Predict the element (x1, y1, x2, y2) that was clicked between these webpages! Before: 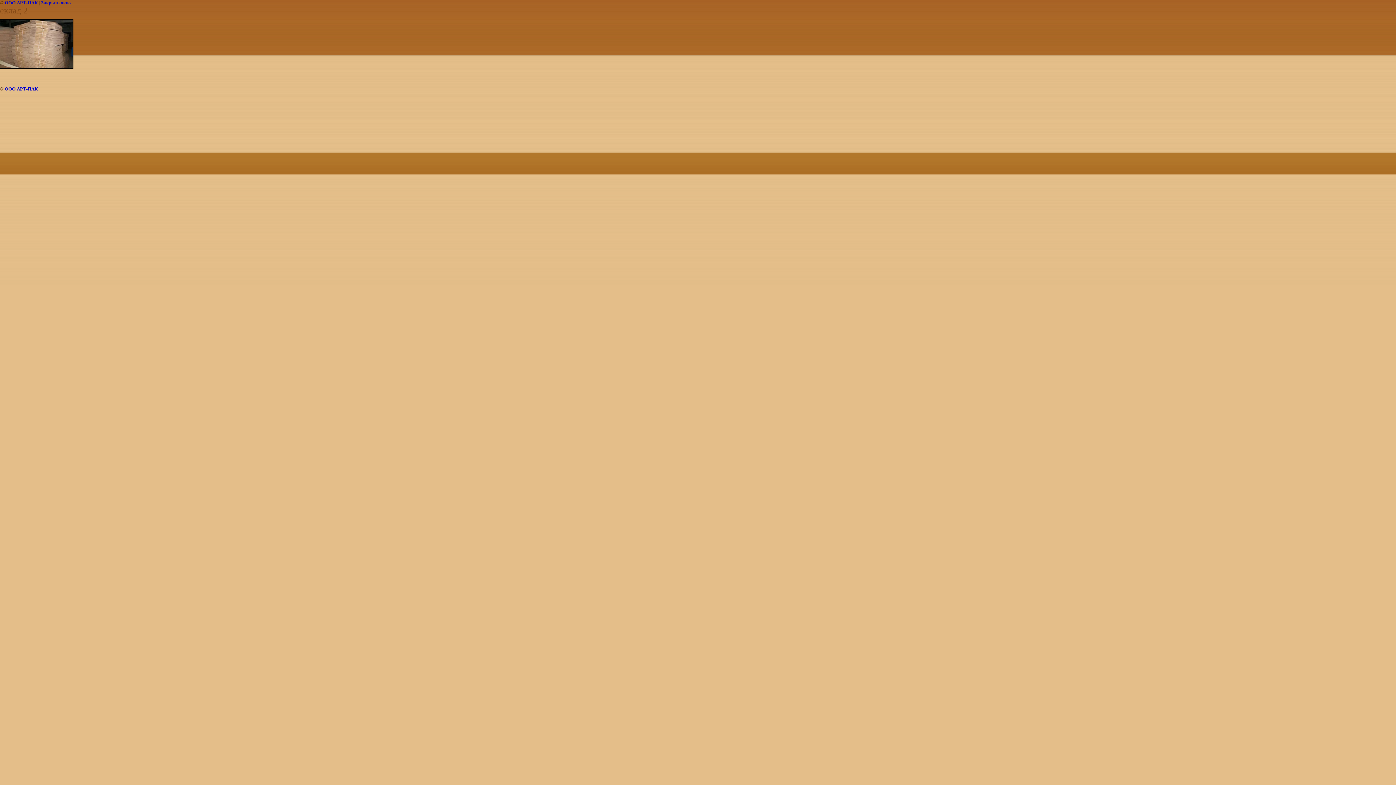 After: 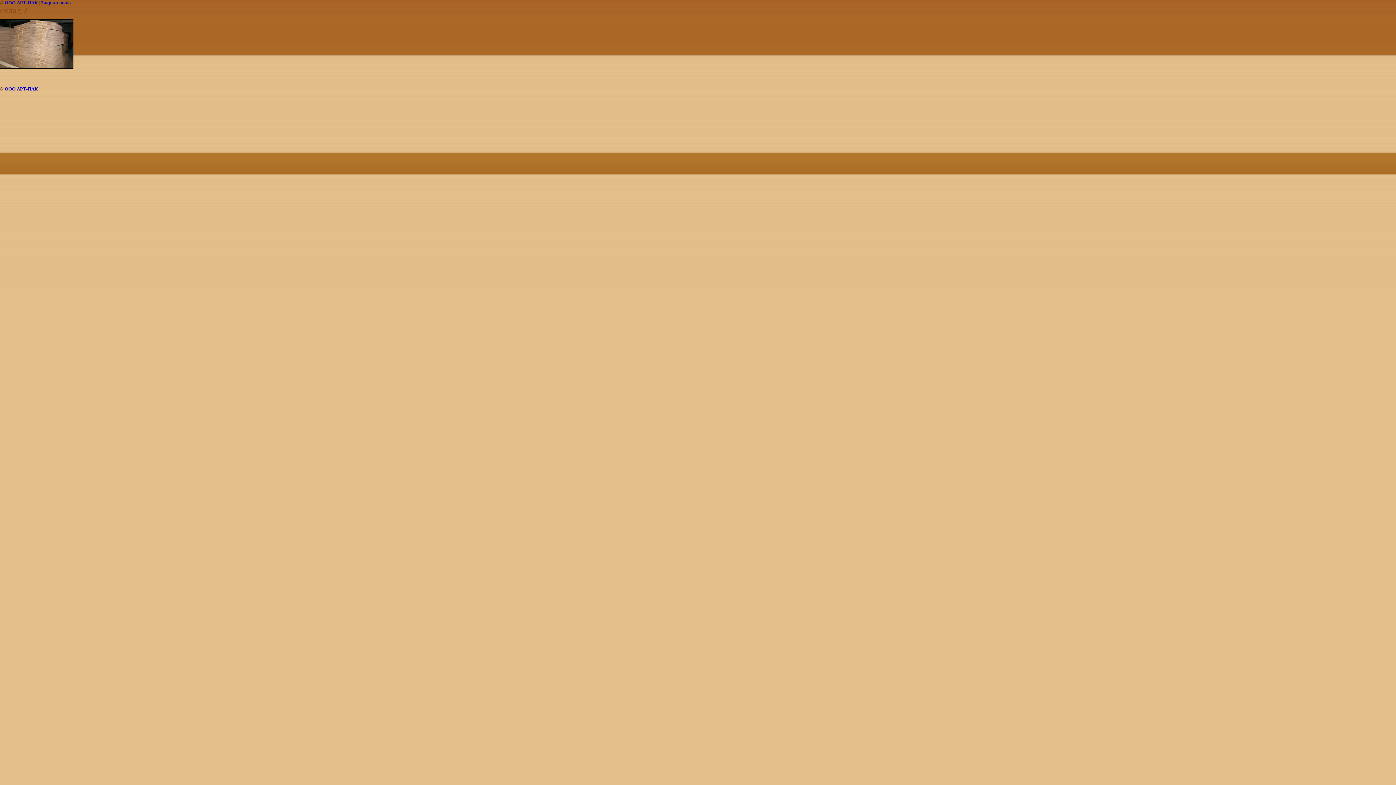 Action: label: Закрыть окно bbox: (41, 0, 70, 5)